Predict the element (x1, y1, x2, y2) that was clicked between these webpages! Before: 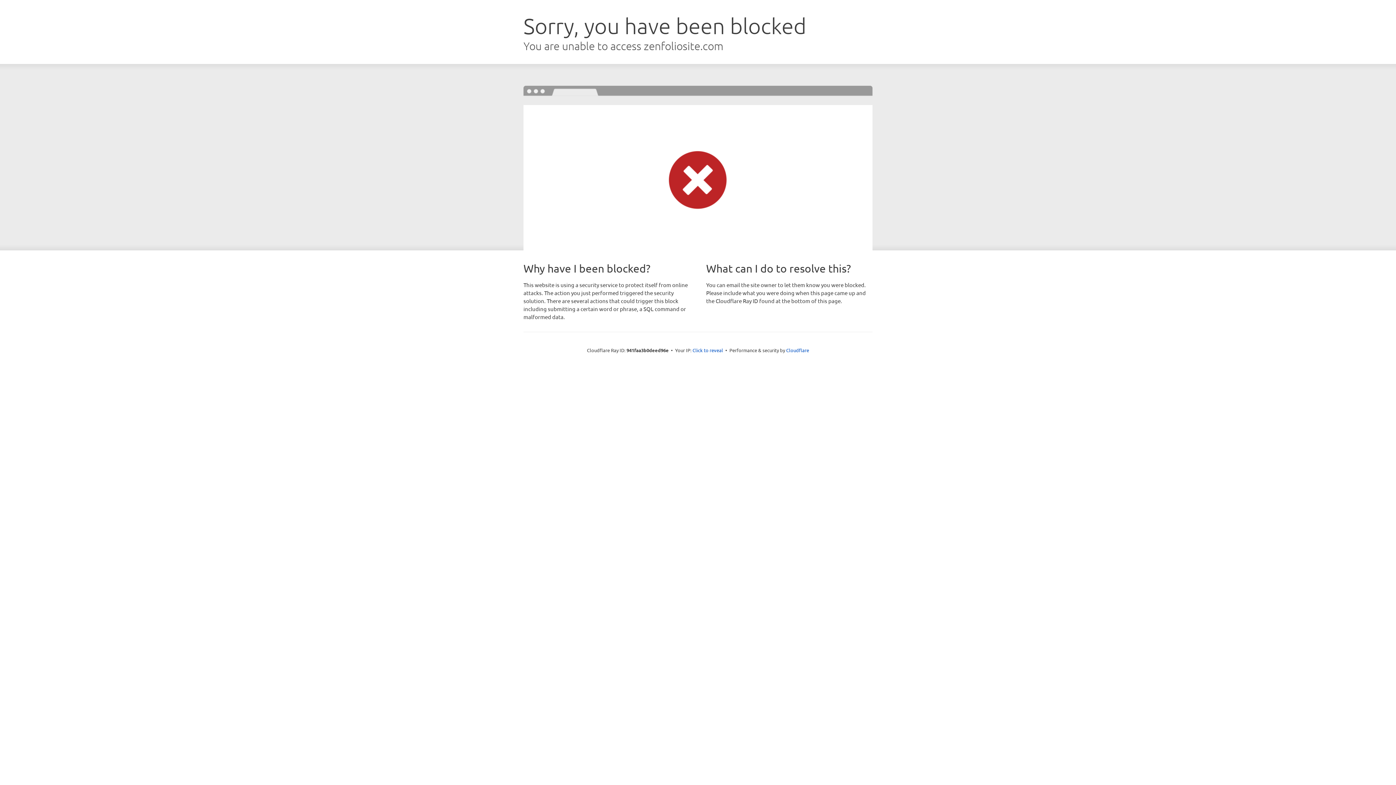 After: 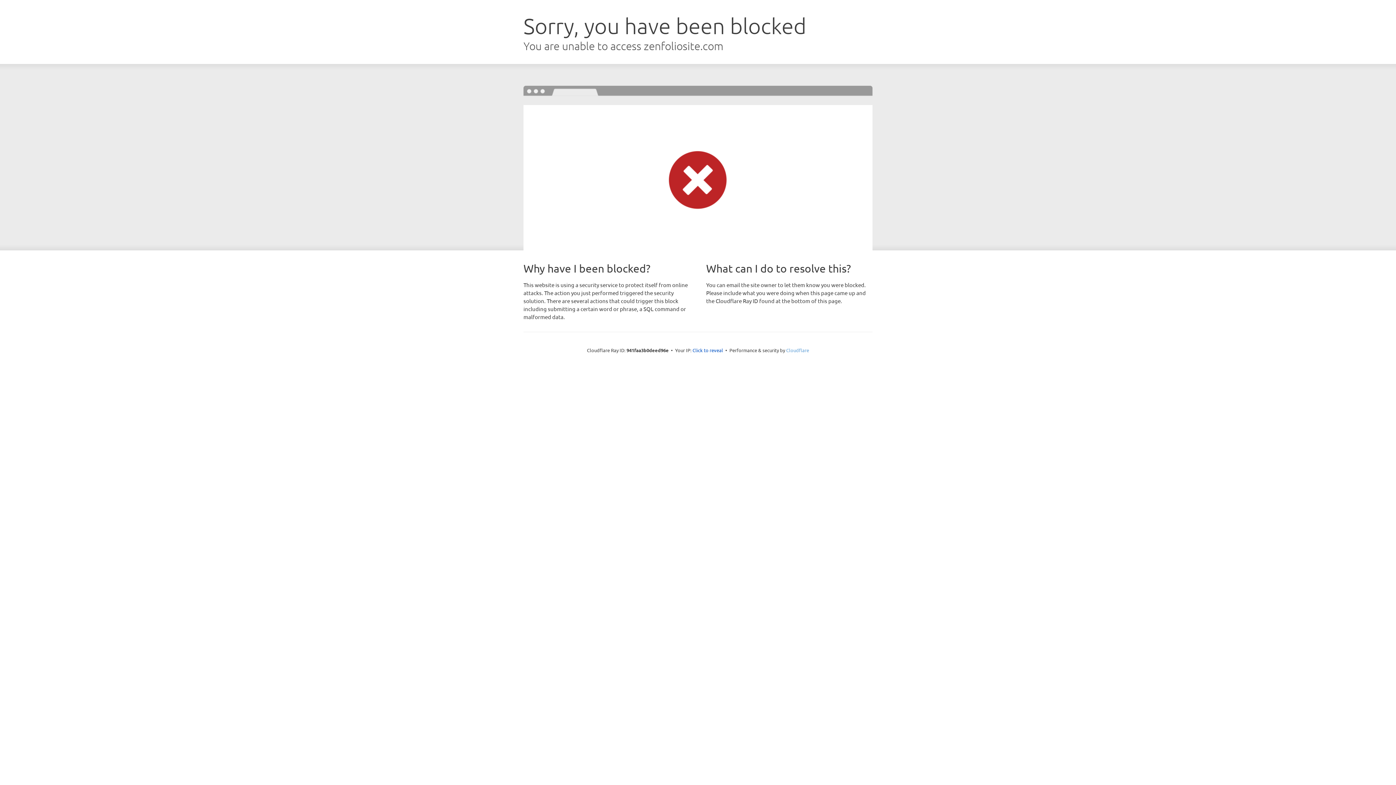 Action: bbox: (786, 347, 809, 353) label: Cloudflare